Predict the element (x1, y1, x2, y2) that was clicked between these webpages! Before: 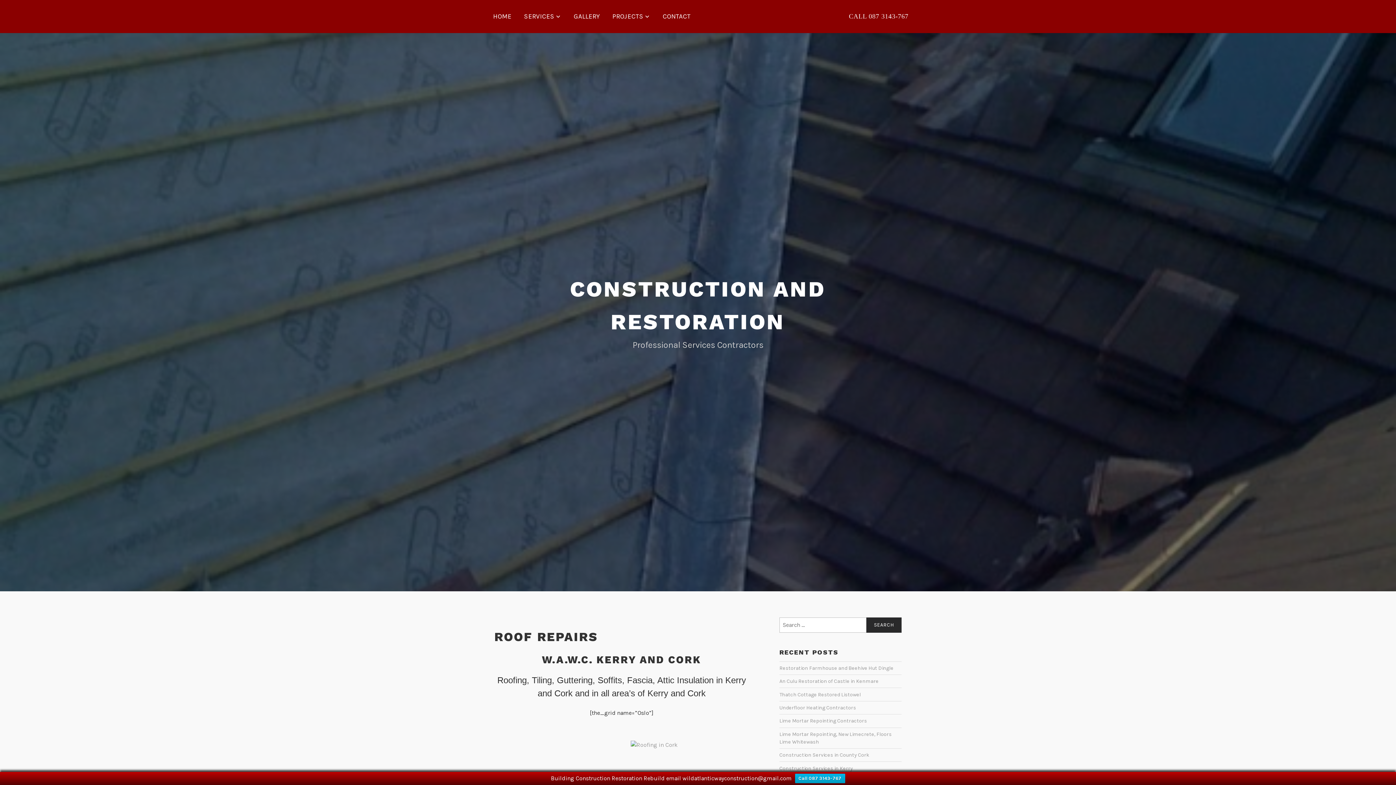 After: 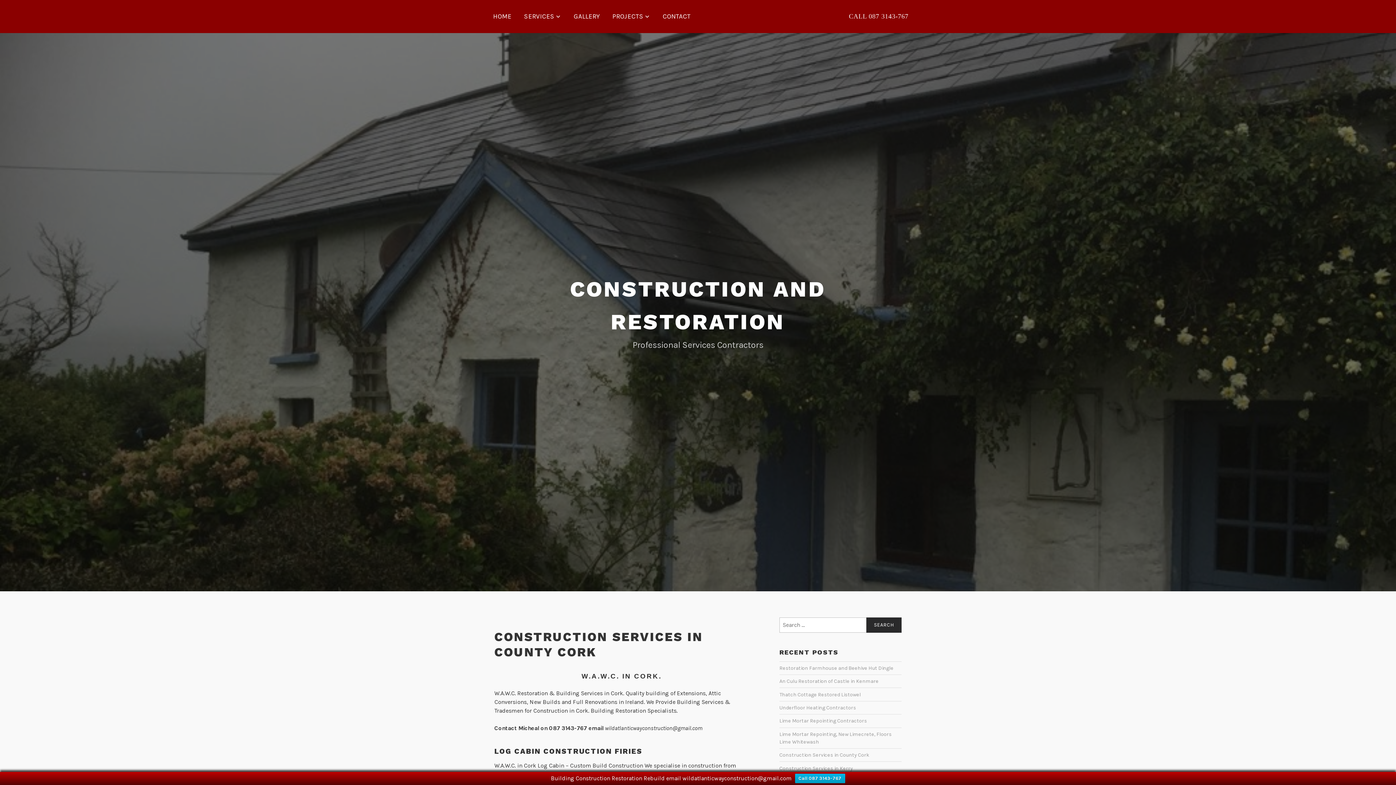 Action: bbox: (779, 752, 869, 759) label: Construction Services in County Cork